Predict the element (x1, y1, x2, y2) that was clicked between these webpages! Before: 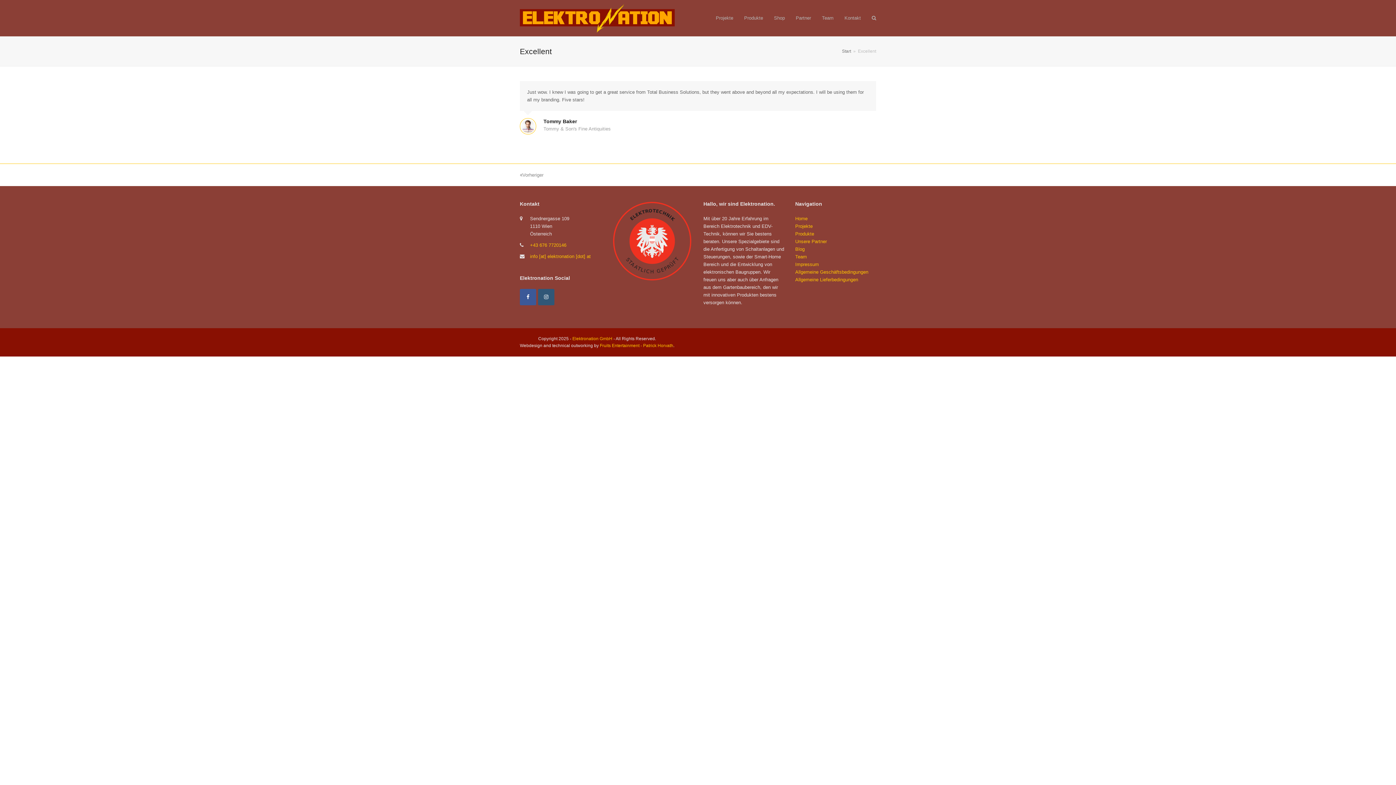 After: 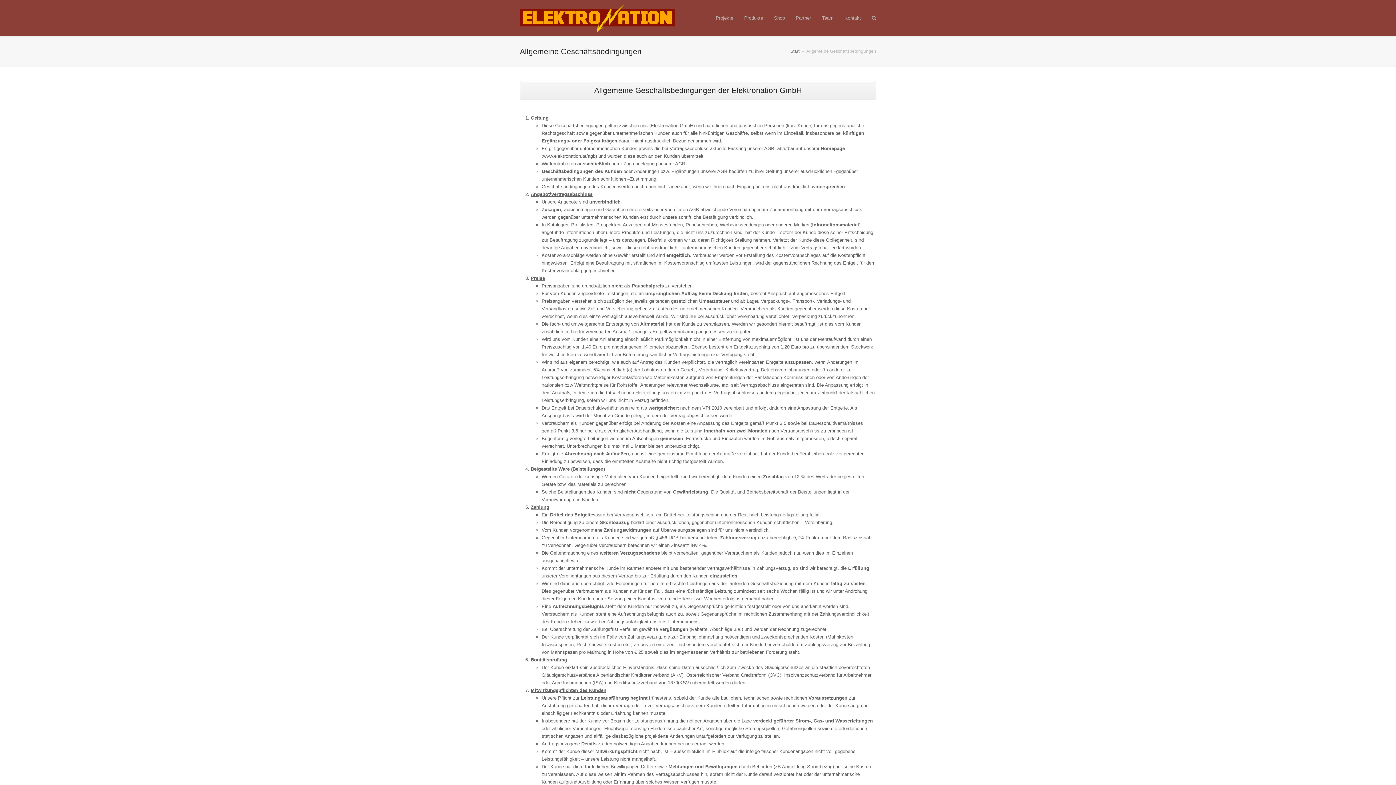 Action: bbox: (795, 269, 868, 274) label: Allgemeine Geschäftsbedingungen